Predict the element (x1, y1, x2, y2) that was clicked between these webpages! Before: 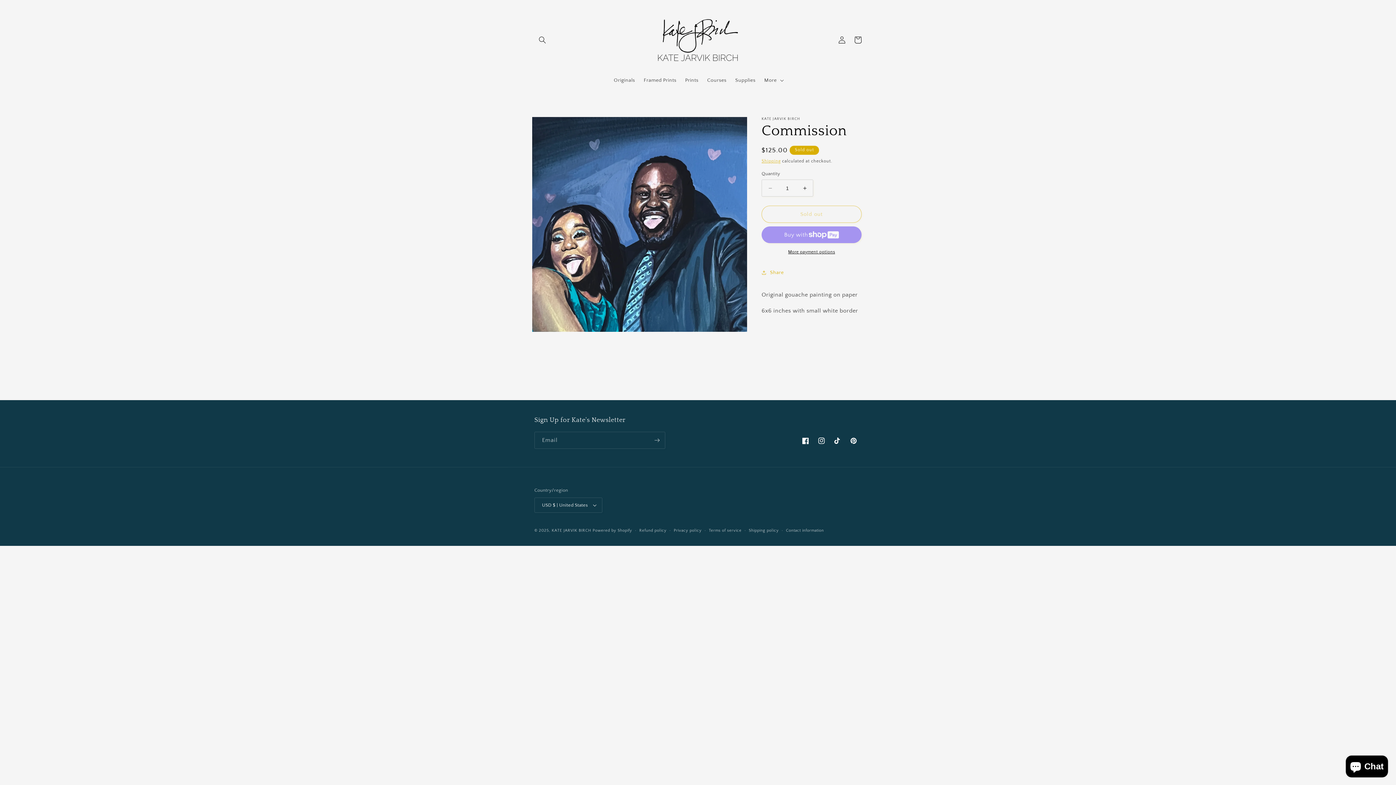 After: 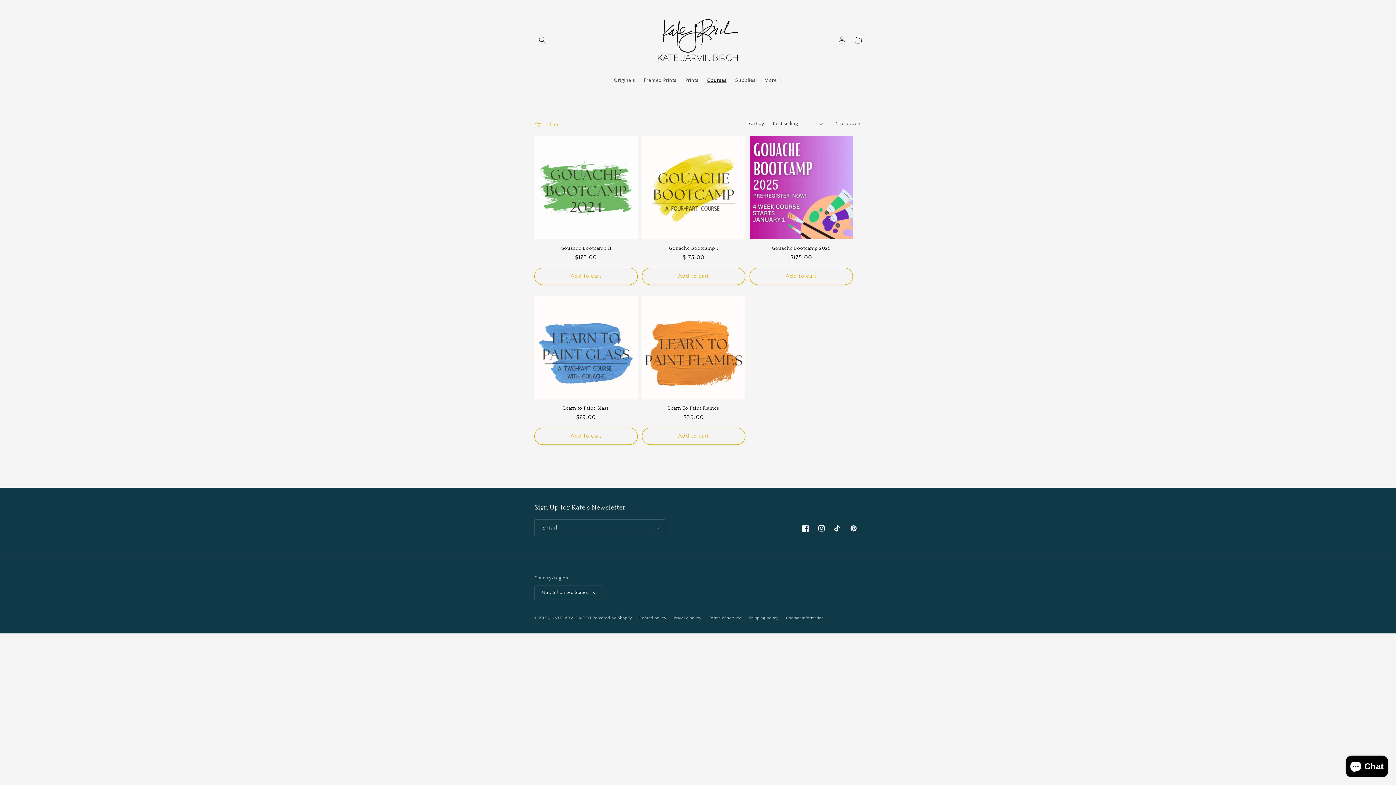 Action: bbox: (702, 72, 731, 88) label: Courses